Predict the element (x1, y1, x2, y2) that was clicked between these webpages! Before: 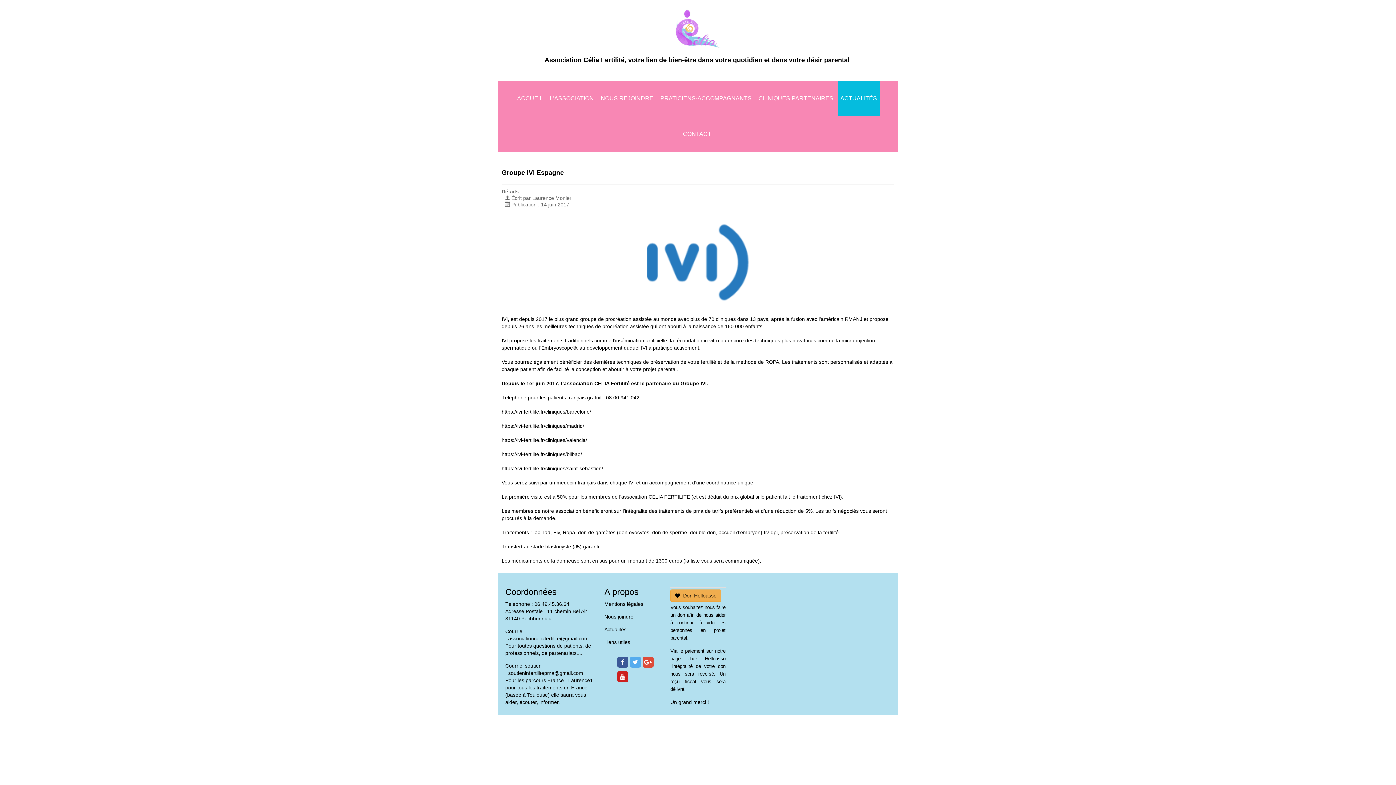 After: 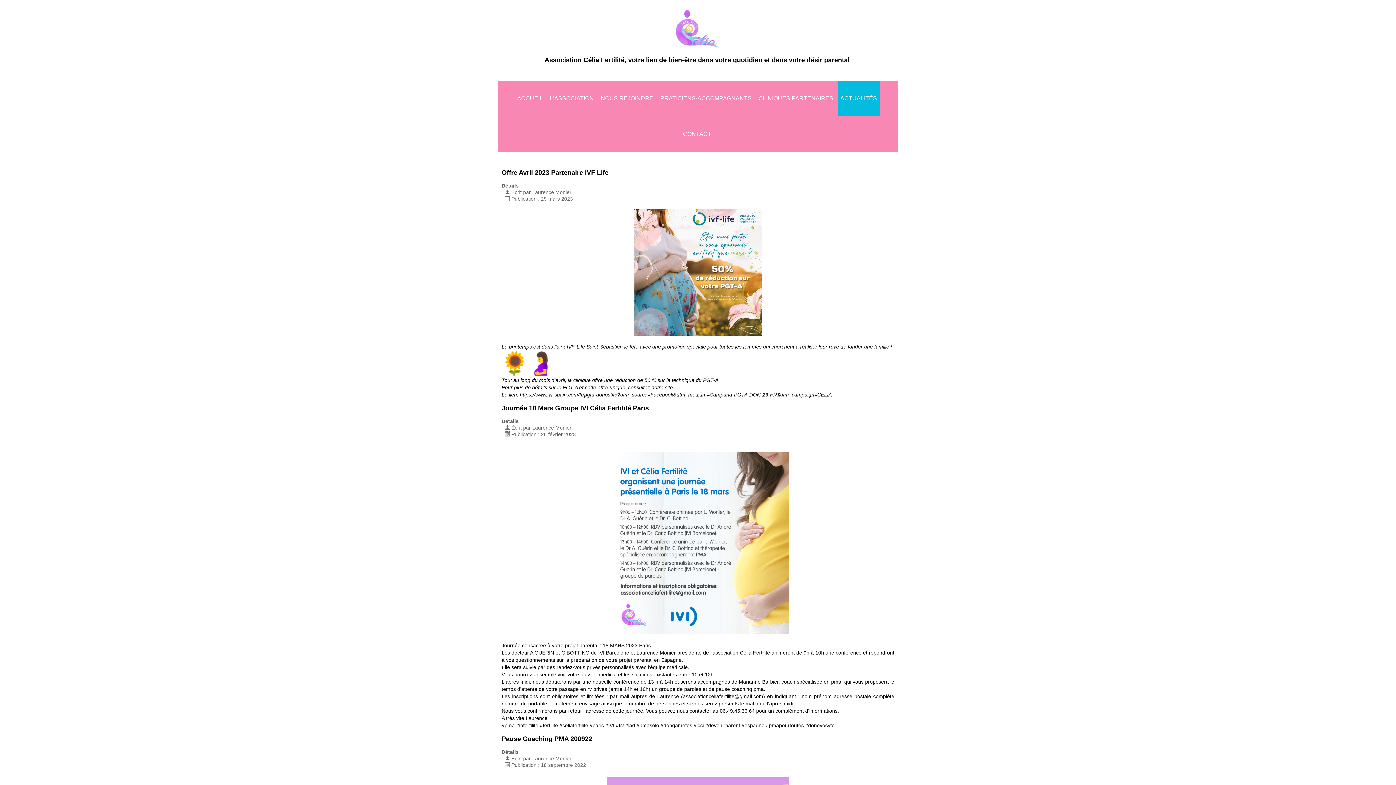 Action: label: Actualités bbox: (604, 626, 626, 632)